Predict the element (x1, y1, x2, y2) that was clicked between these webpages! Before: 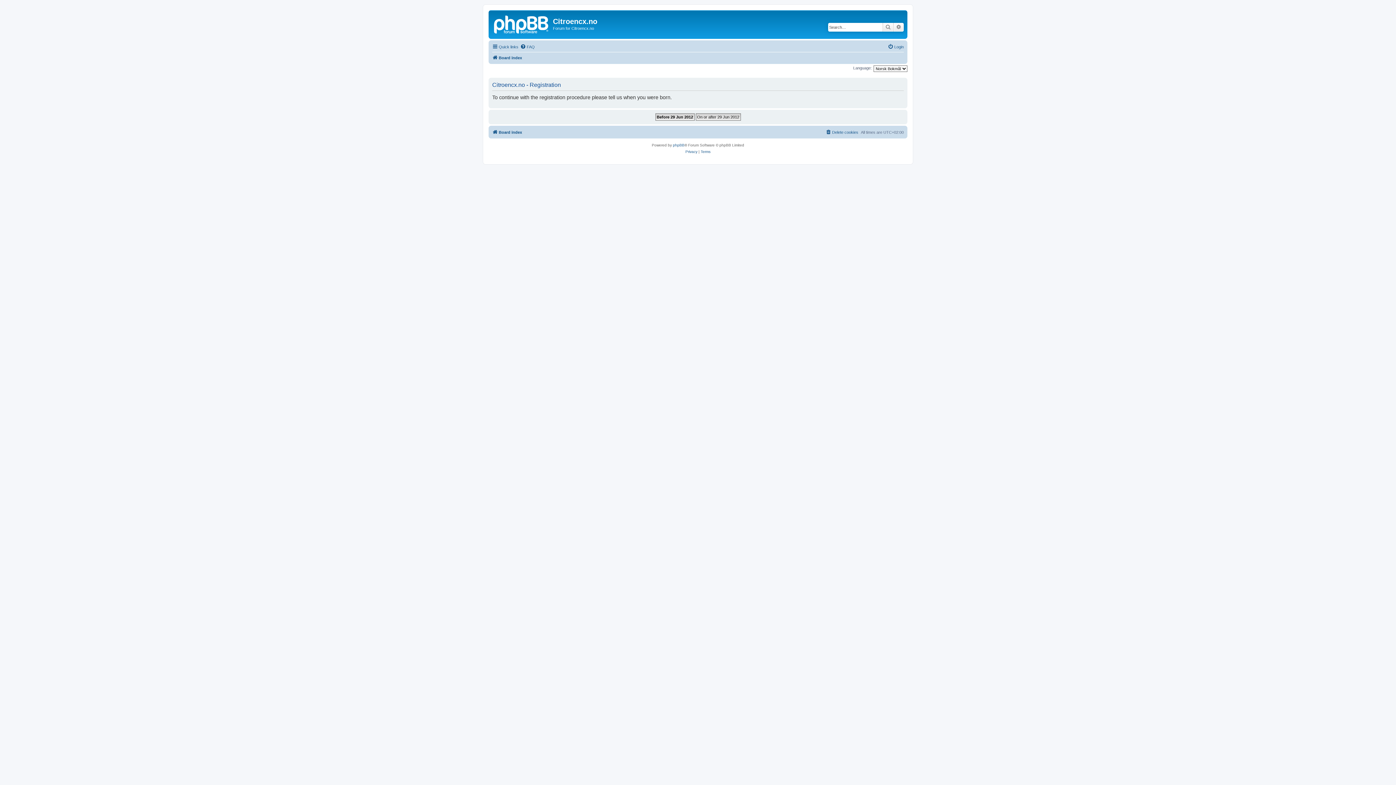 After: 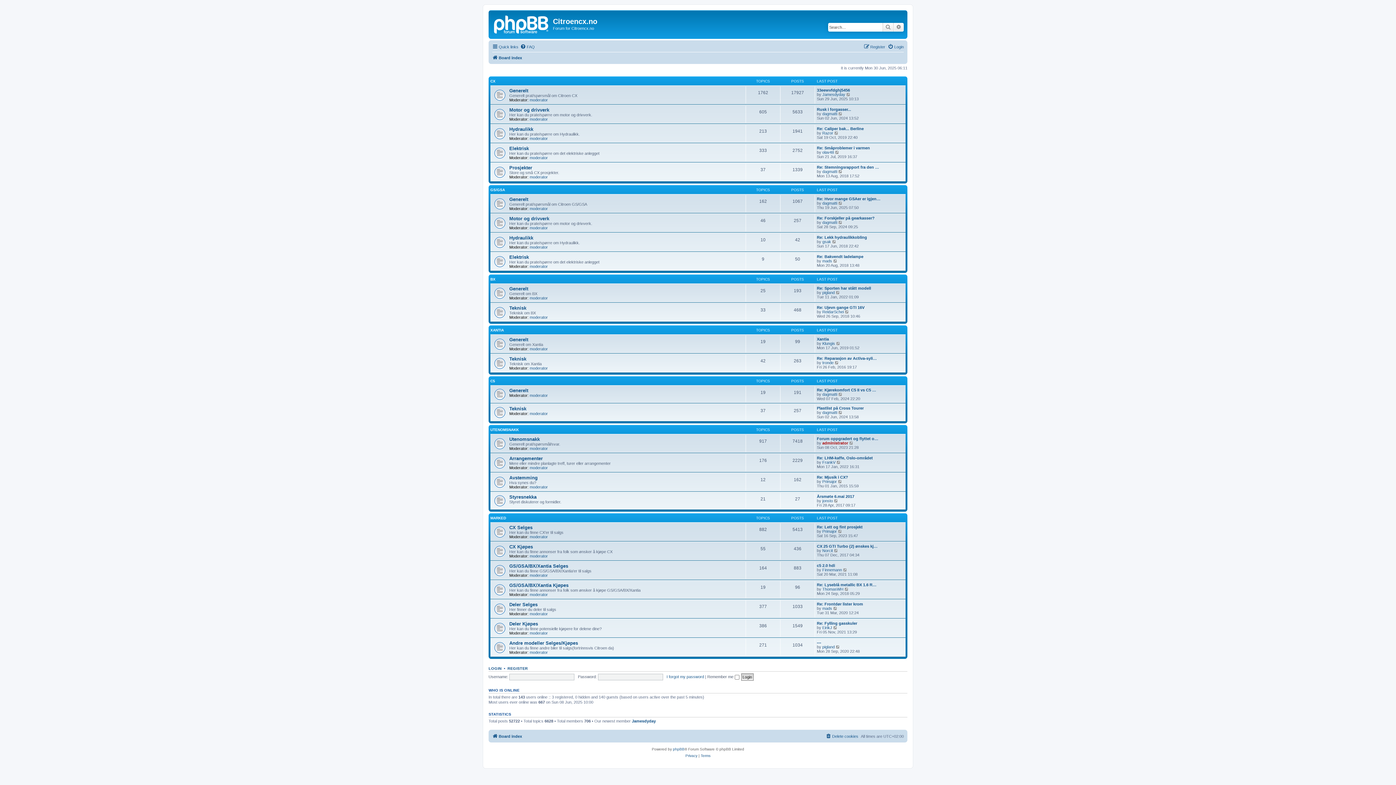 Action: label: Board index bbox: (492, 128, 522, 136)